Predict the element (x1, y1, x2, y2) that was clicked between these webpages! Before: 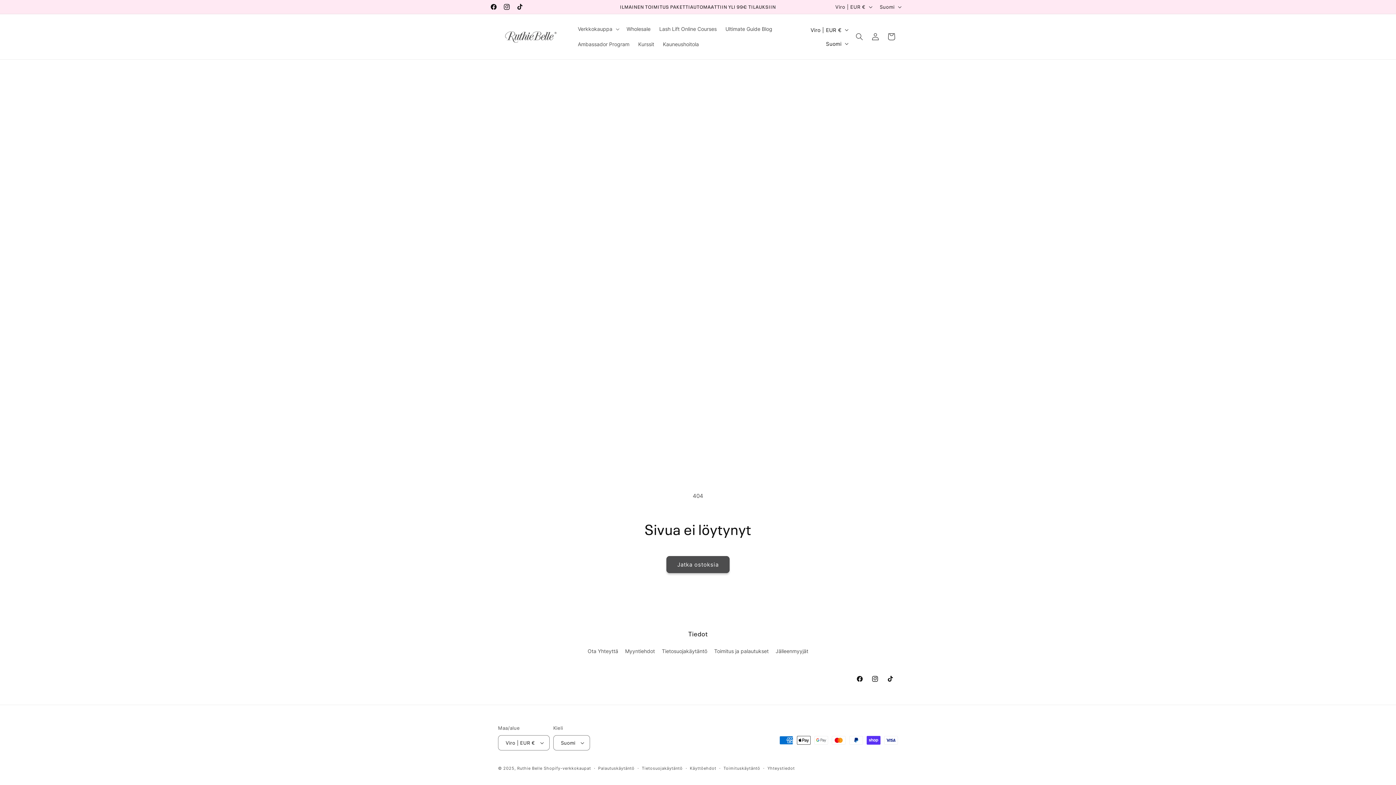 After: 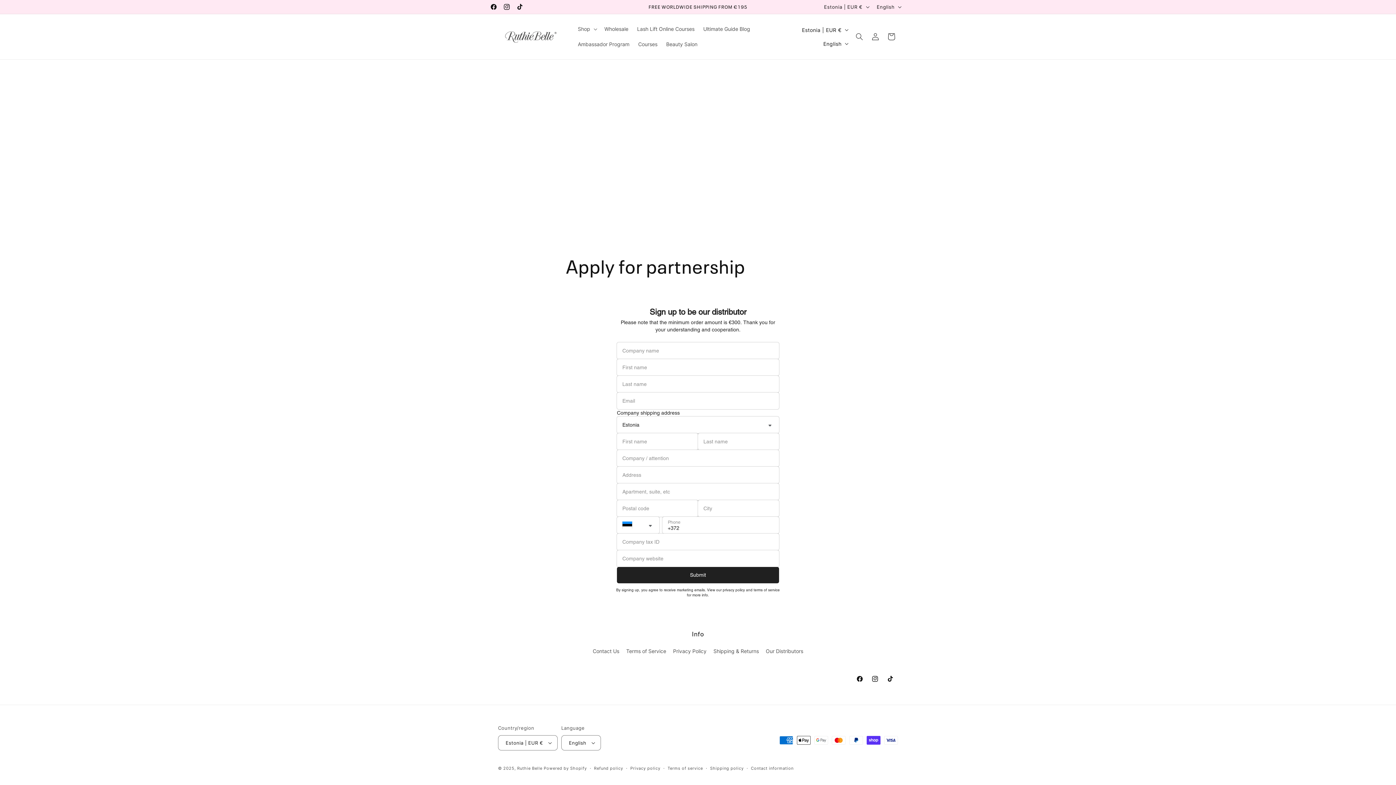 Action: bbox: (622, 21, 655, 36) label: Wholesale